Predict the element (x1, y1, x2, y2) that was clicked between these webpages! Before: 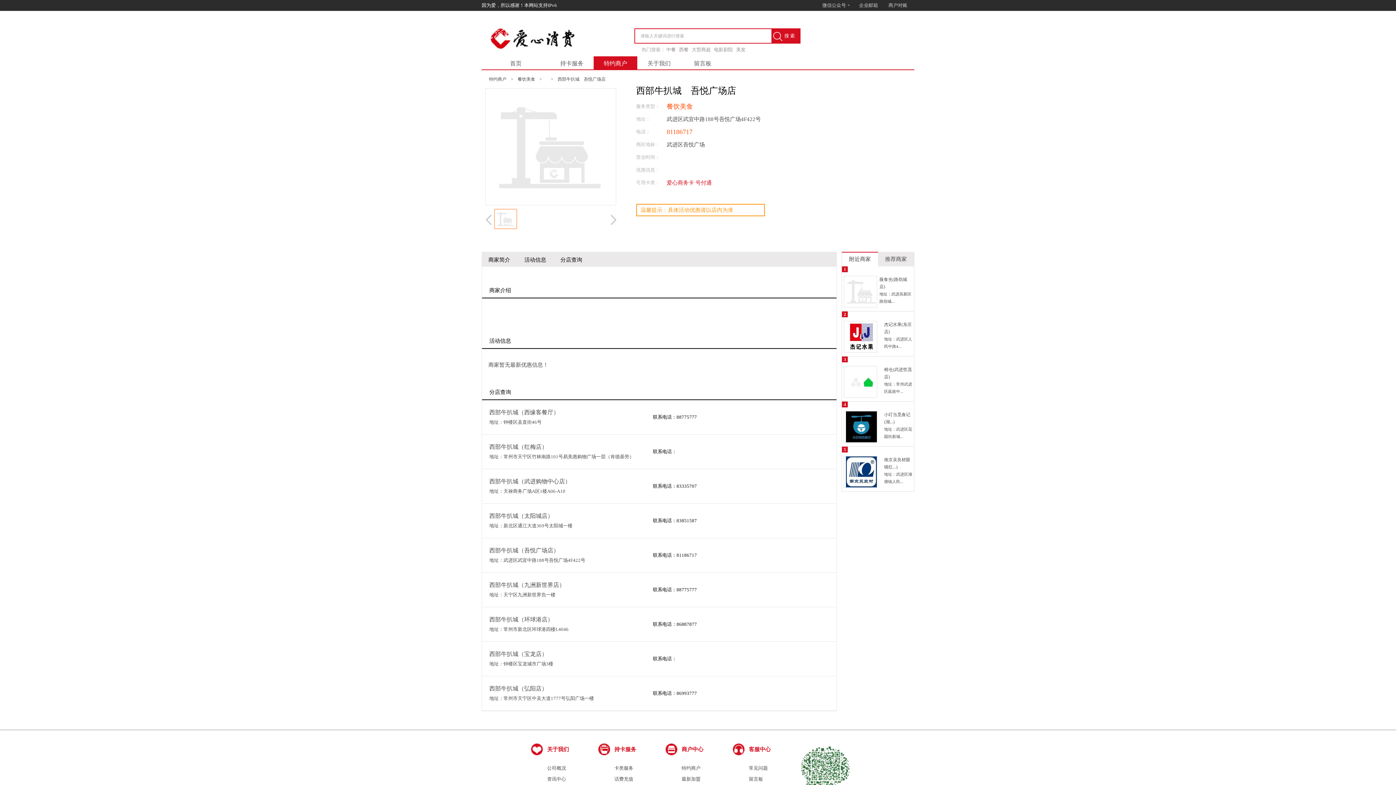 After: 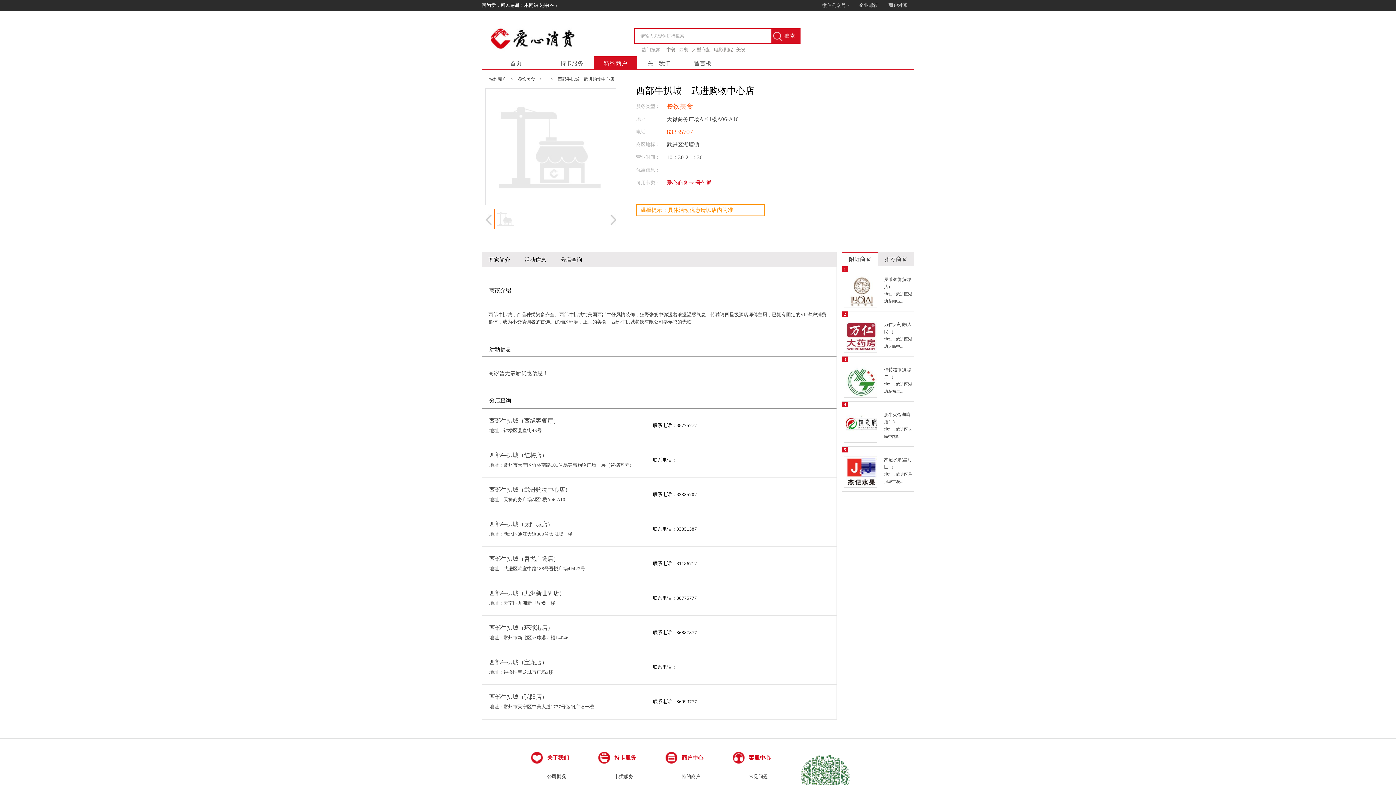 Action: label: 西部牛扒城（武进购物中心店） bbox: (489, 478, 570, 484)